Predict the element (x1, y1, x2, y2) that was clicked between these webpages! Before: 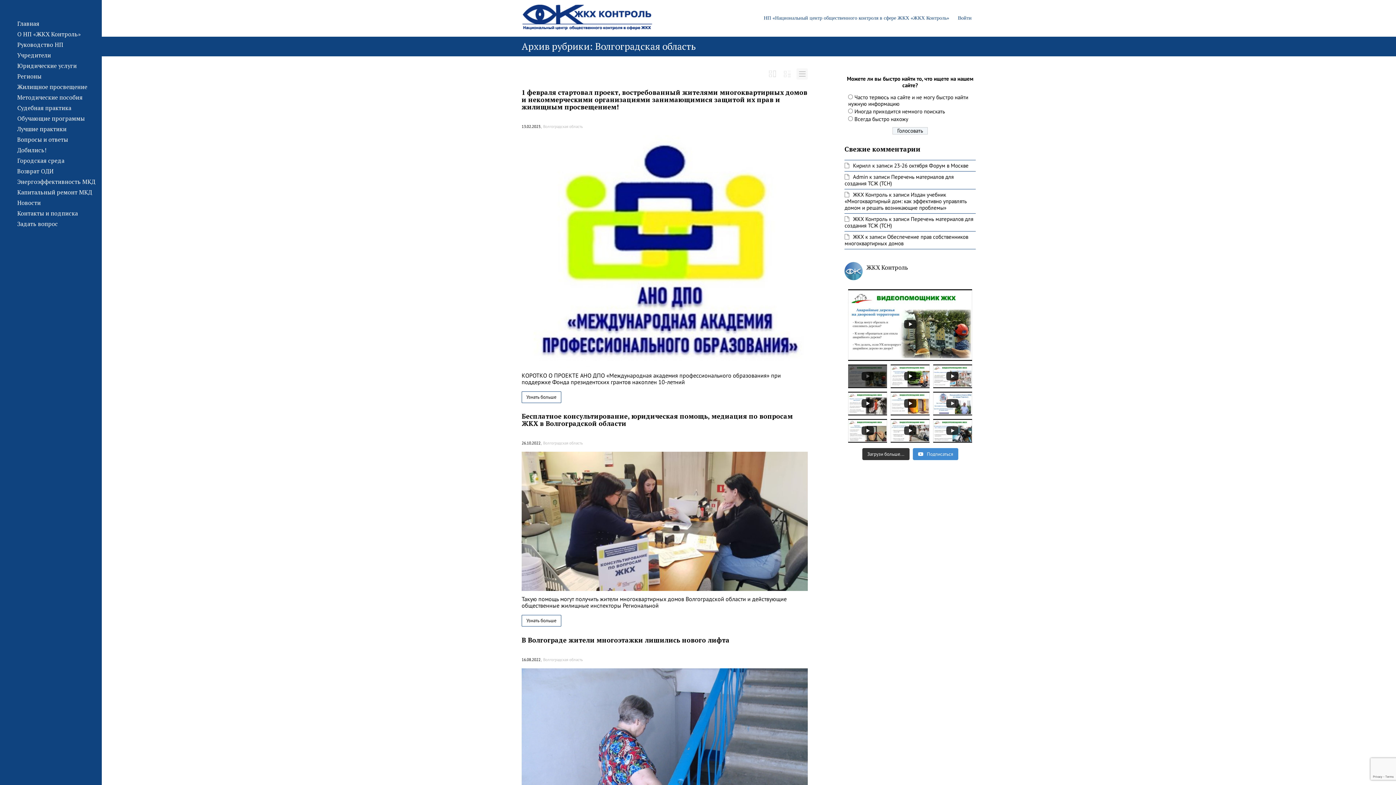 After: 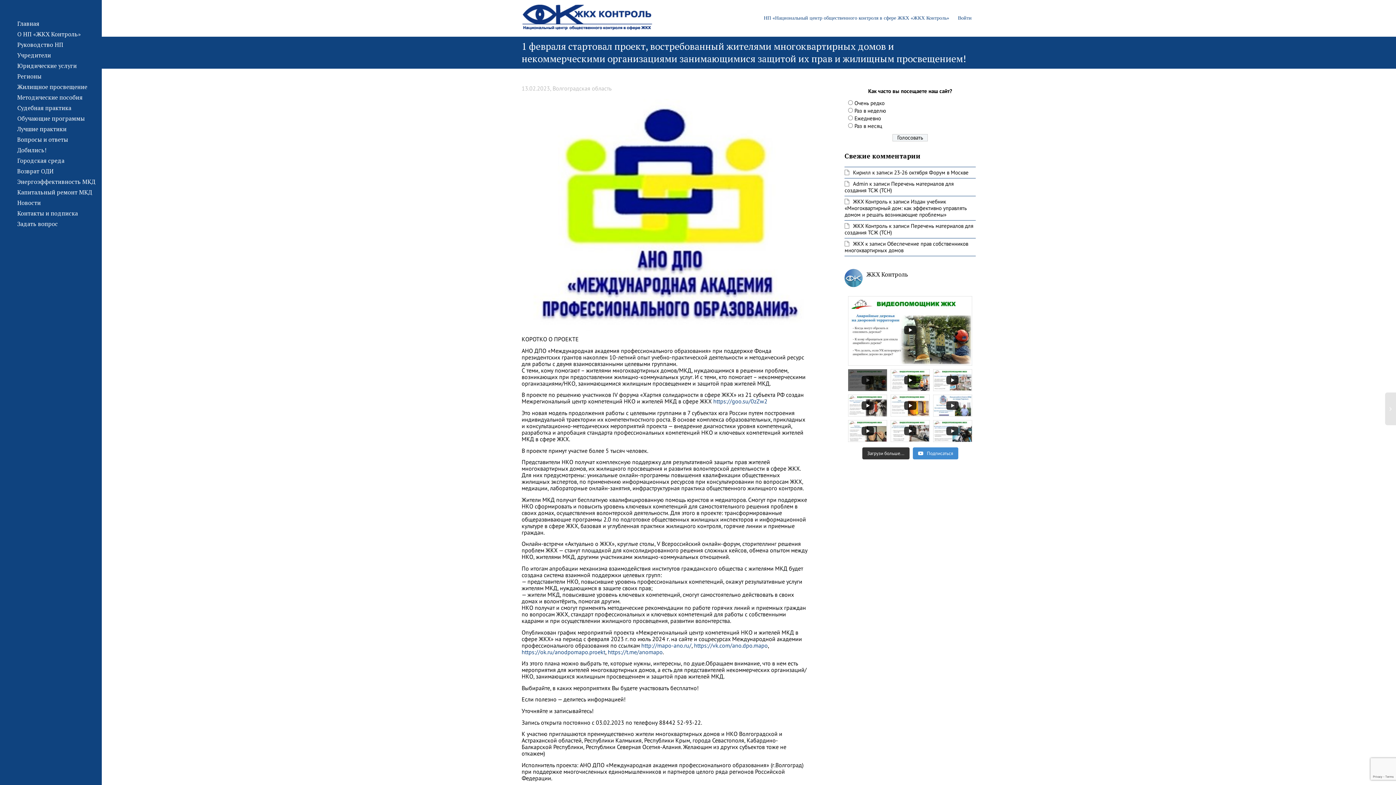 Action: bbox: (521, 88, 807, 111) label: 1 февраля стартовал проект, востребованный жителями многоквартирных домов и некоммерческими организациями занимающимися защитой их прав и жилищным просвещением!